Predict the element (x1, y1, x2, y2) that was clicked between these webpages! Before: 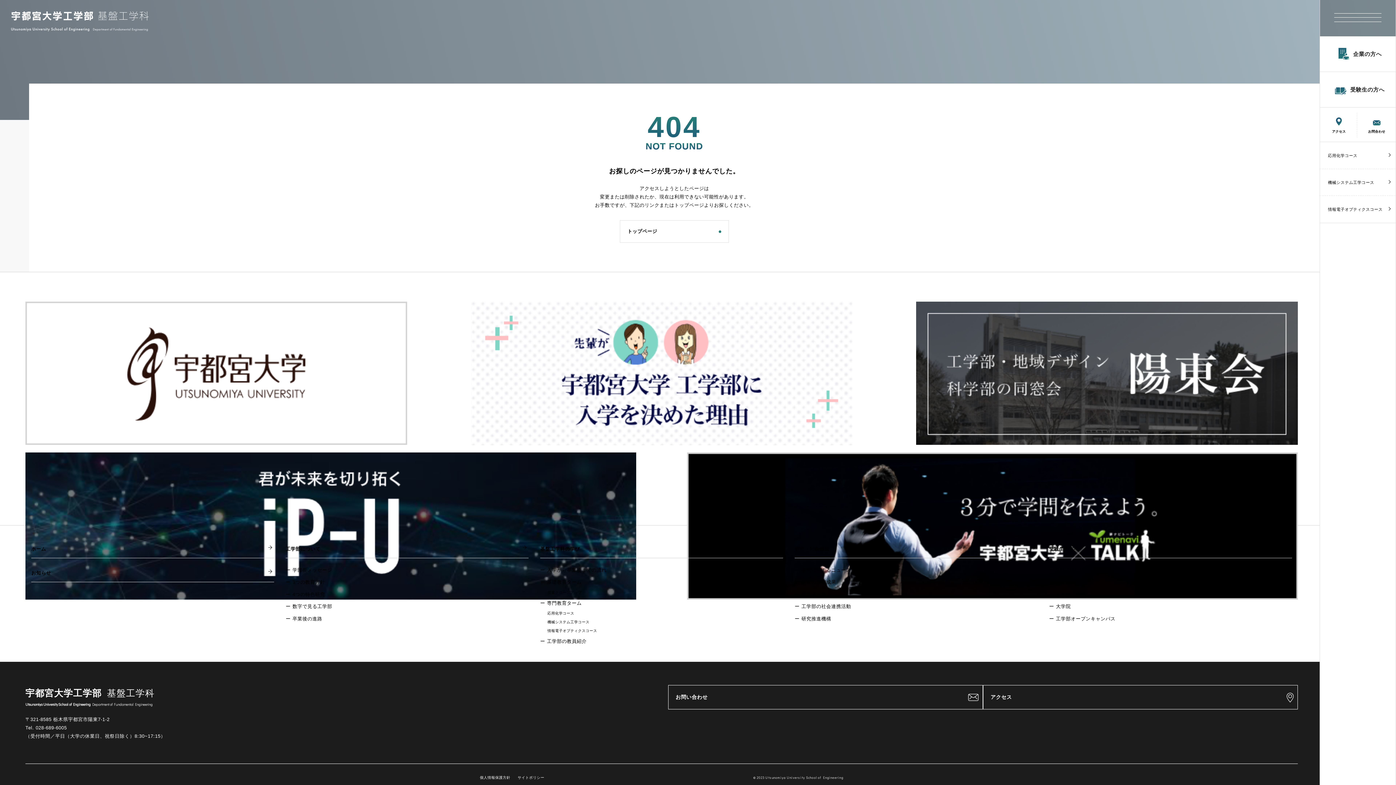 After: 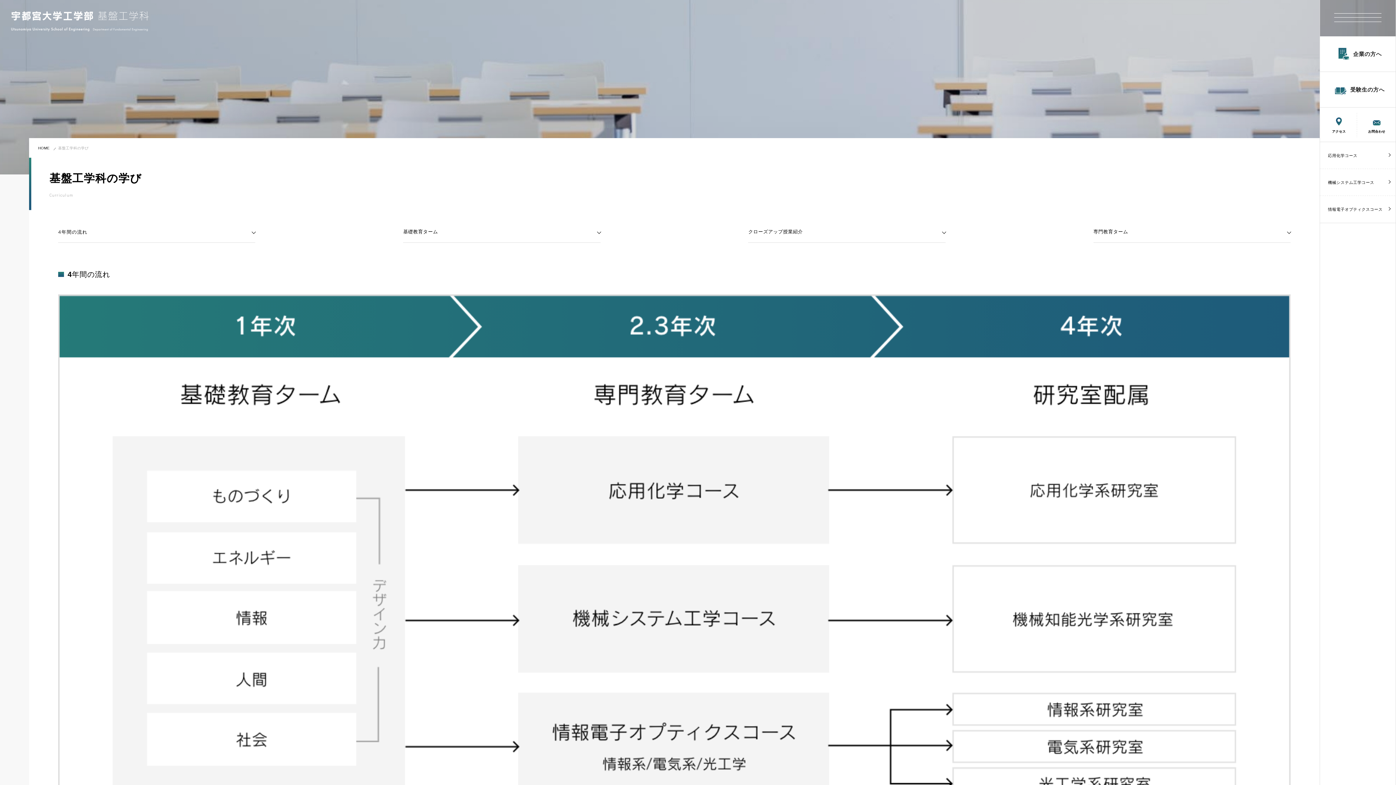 Action: label: 基盤工学科の学び bbox: (540, 540, 783, 558)